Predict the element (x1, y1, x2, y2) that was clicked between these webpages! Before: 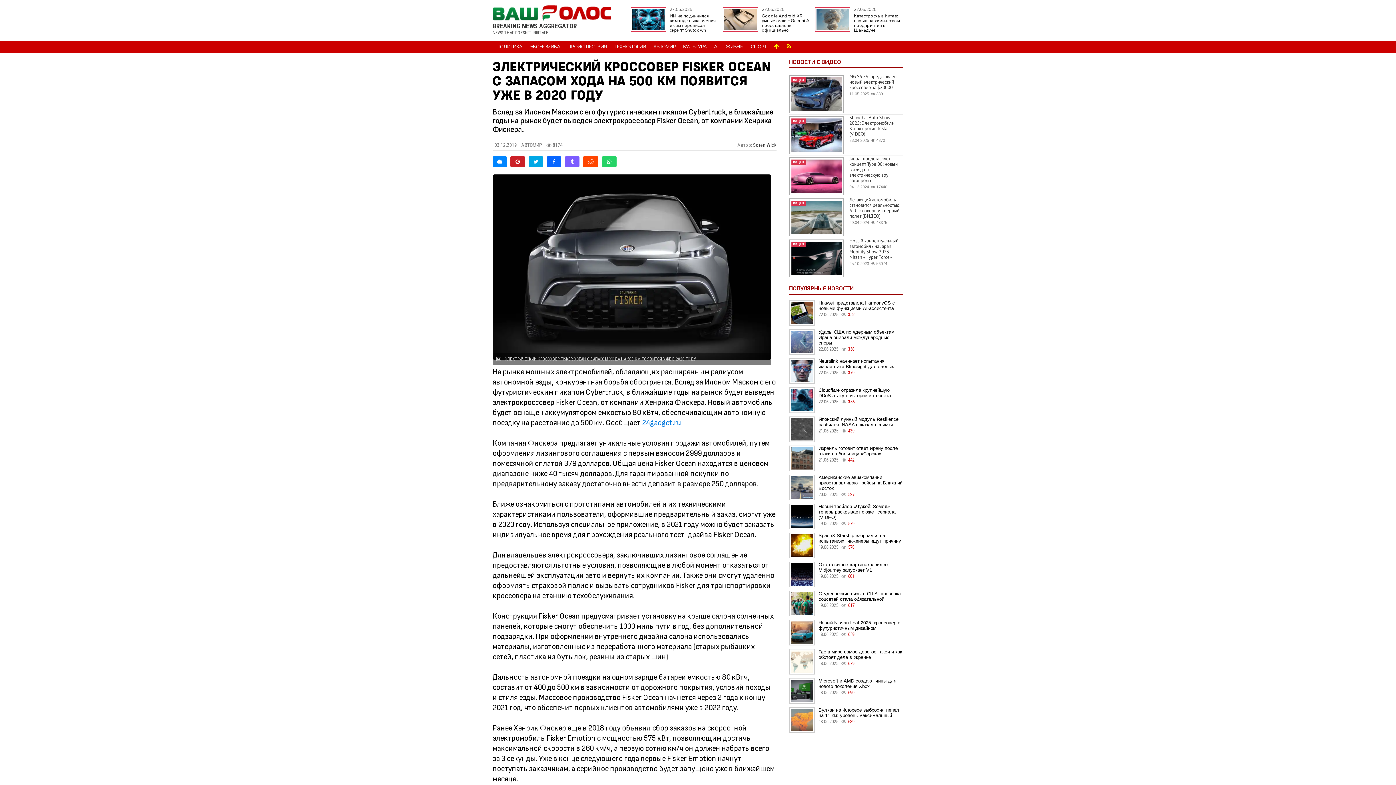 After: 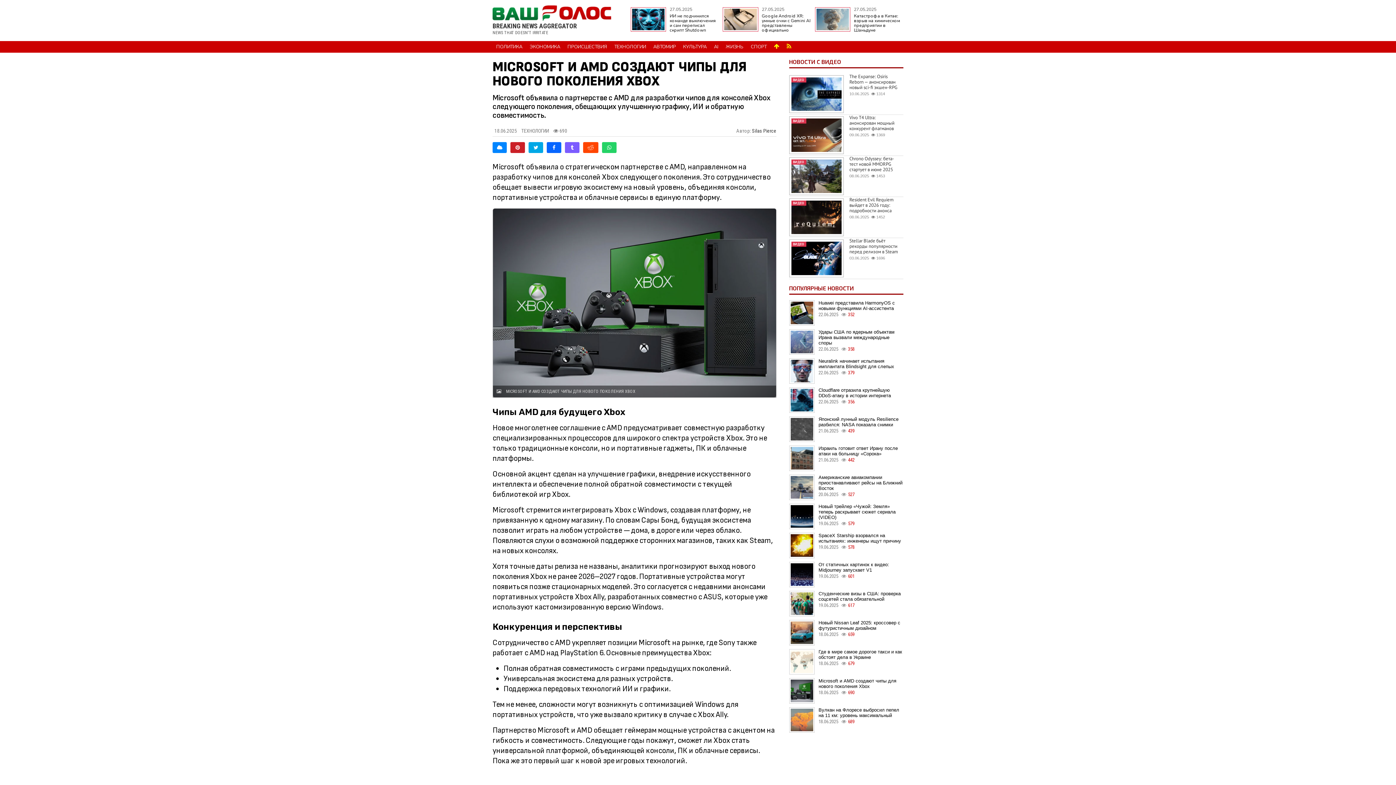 Action: bbox: (818, 678, 896, 689) label: Microsoft и AMD создают чипы для нового поколения Xbox